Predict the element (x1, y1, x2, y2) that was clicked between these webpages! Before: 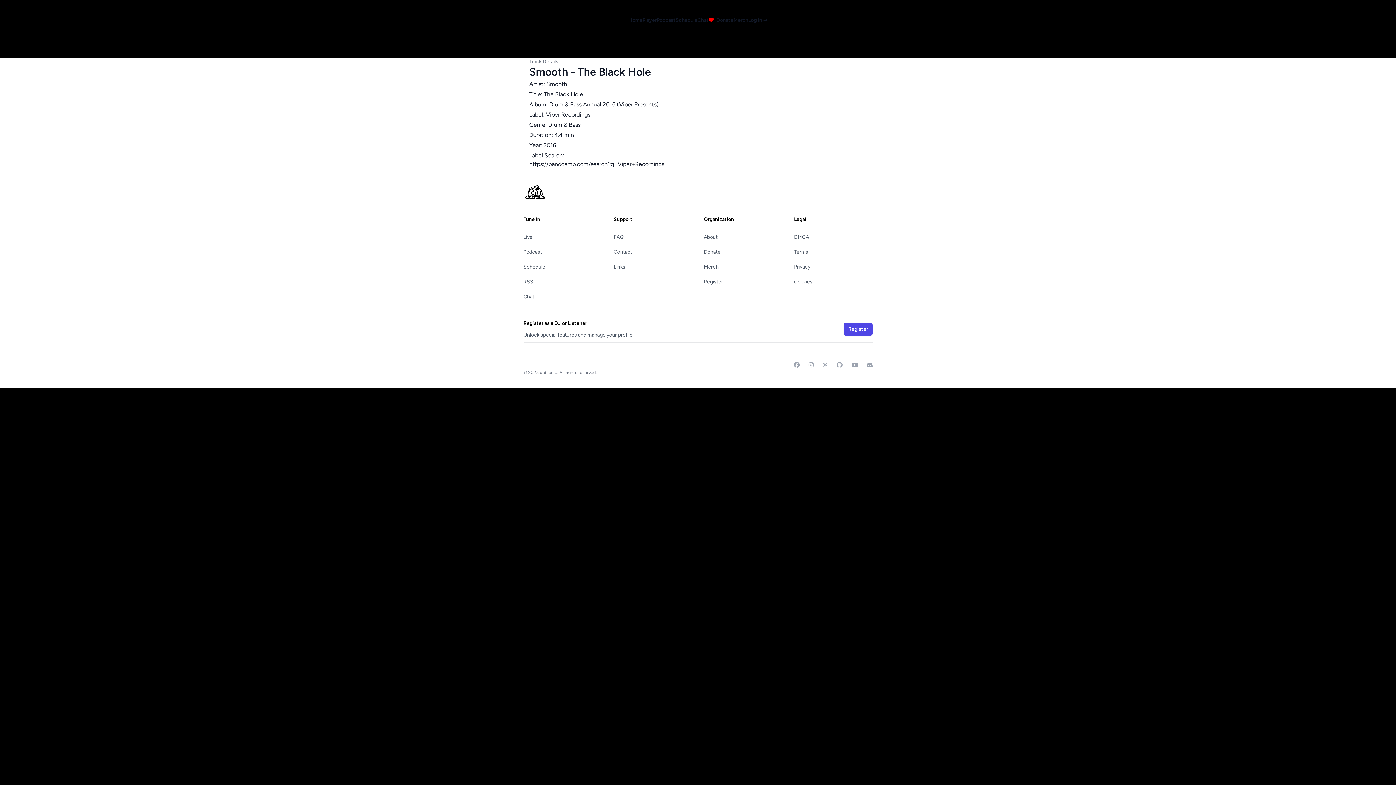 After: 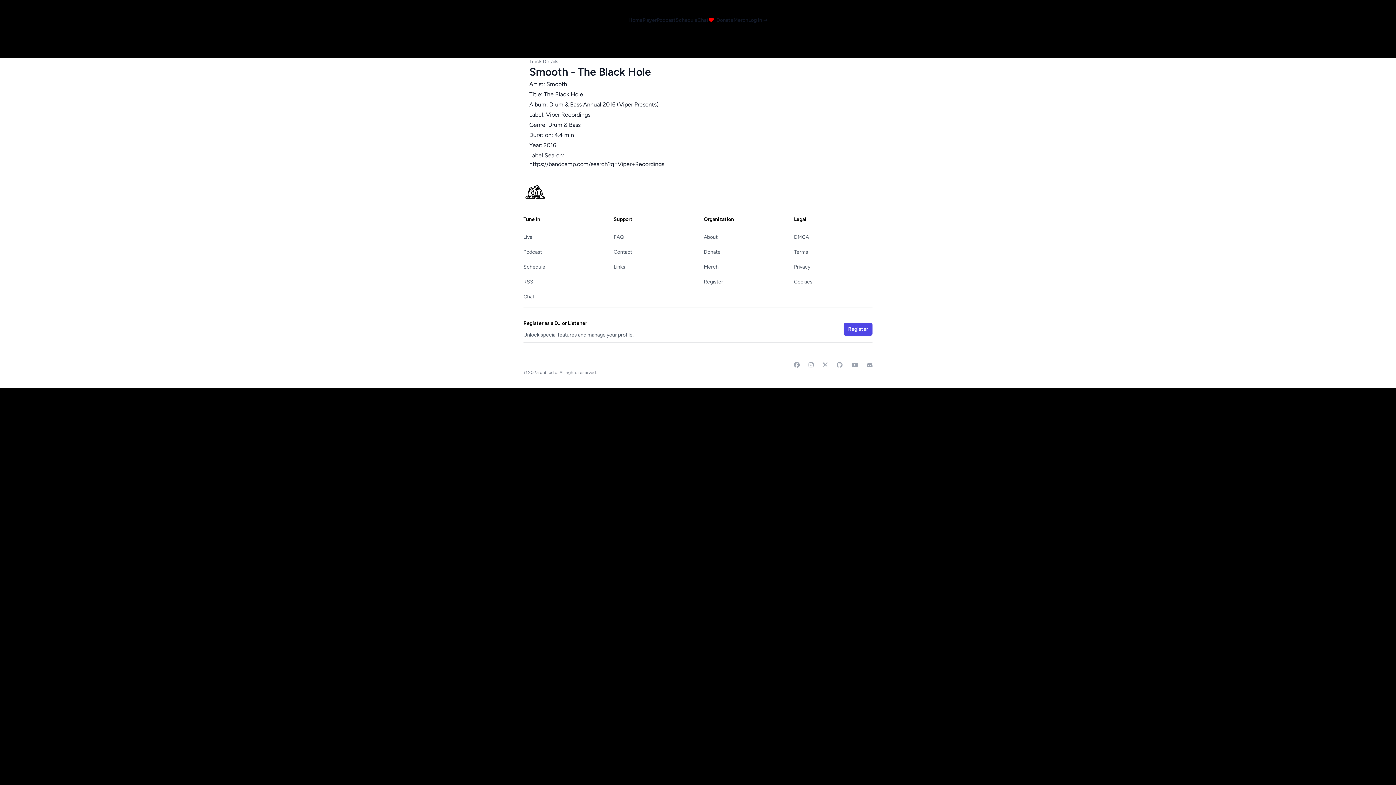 Action: bbox: (529, 160, 866, 168) label: https://bandcamp.com/search?q=Viper+Recordings